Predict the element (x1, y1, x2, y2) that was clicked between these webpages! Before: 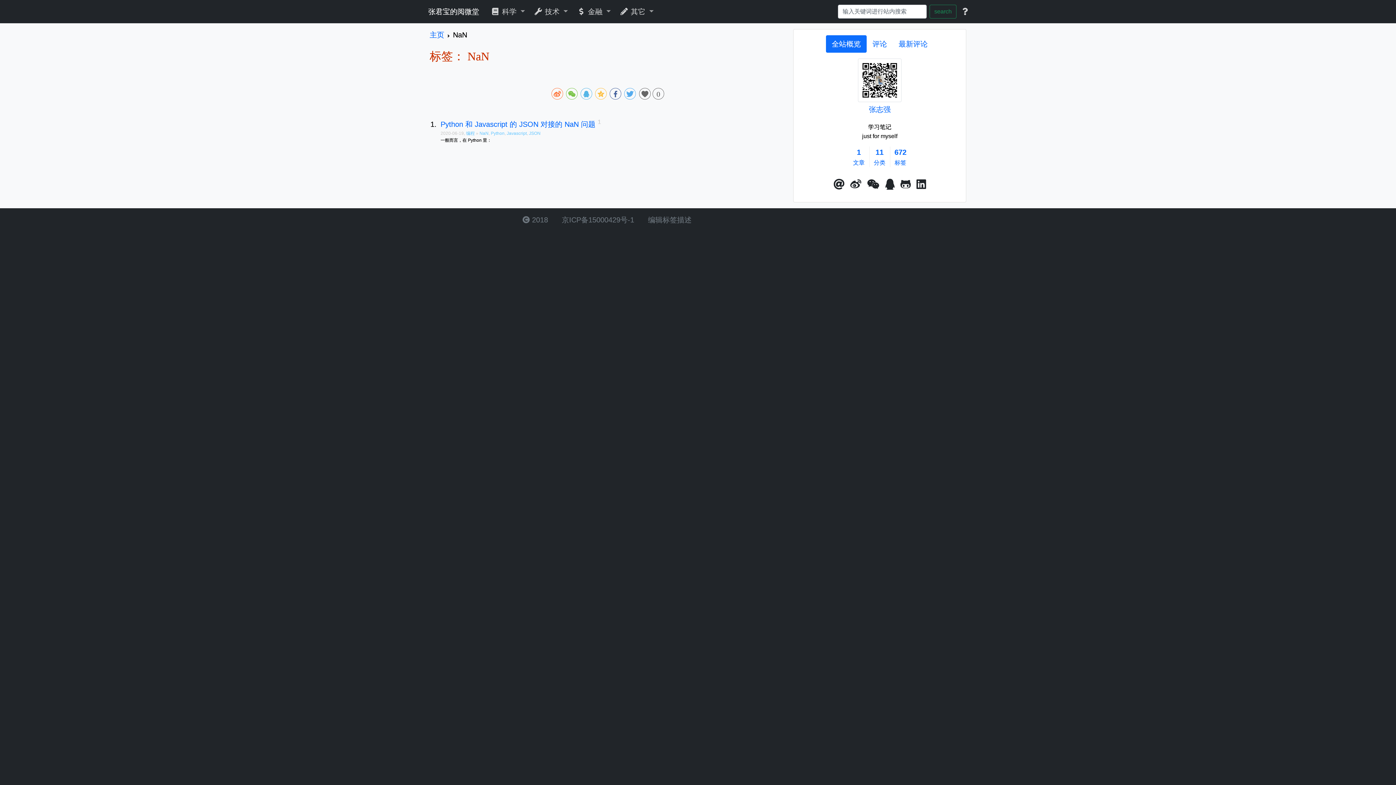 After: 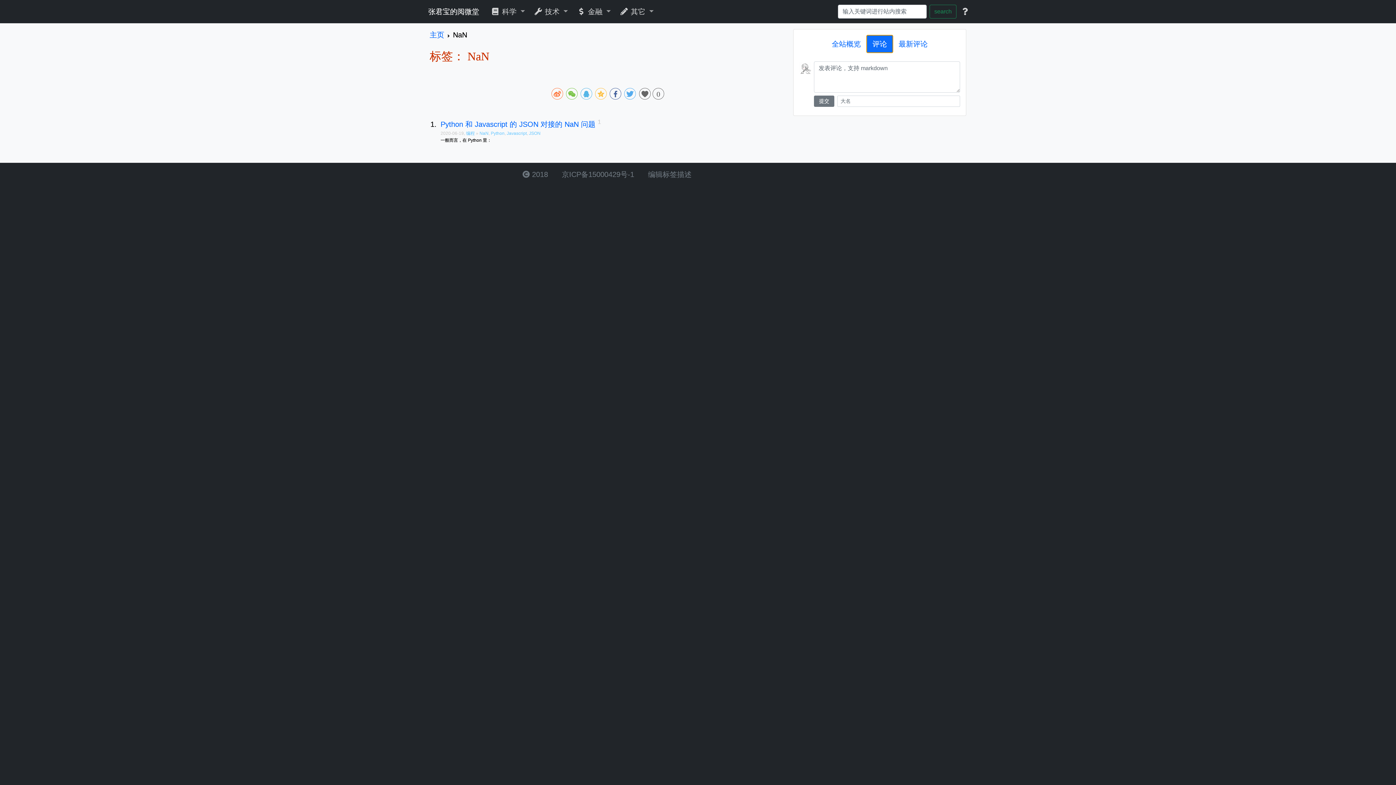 Action: bbox: (866, 35, 893, 52) label: 评论